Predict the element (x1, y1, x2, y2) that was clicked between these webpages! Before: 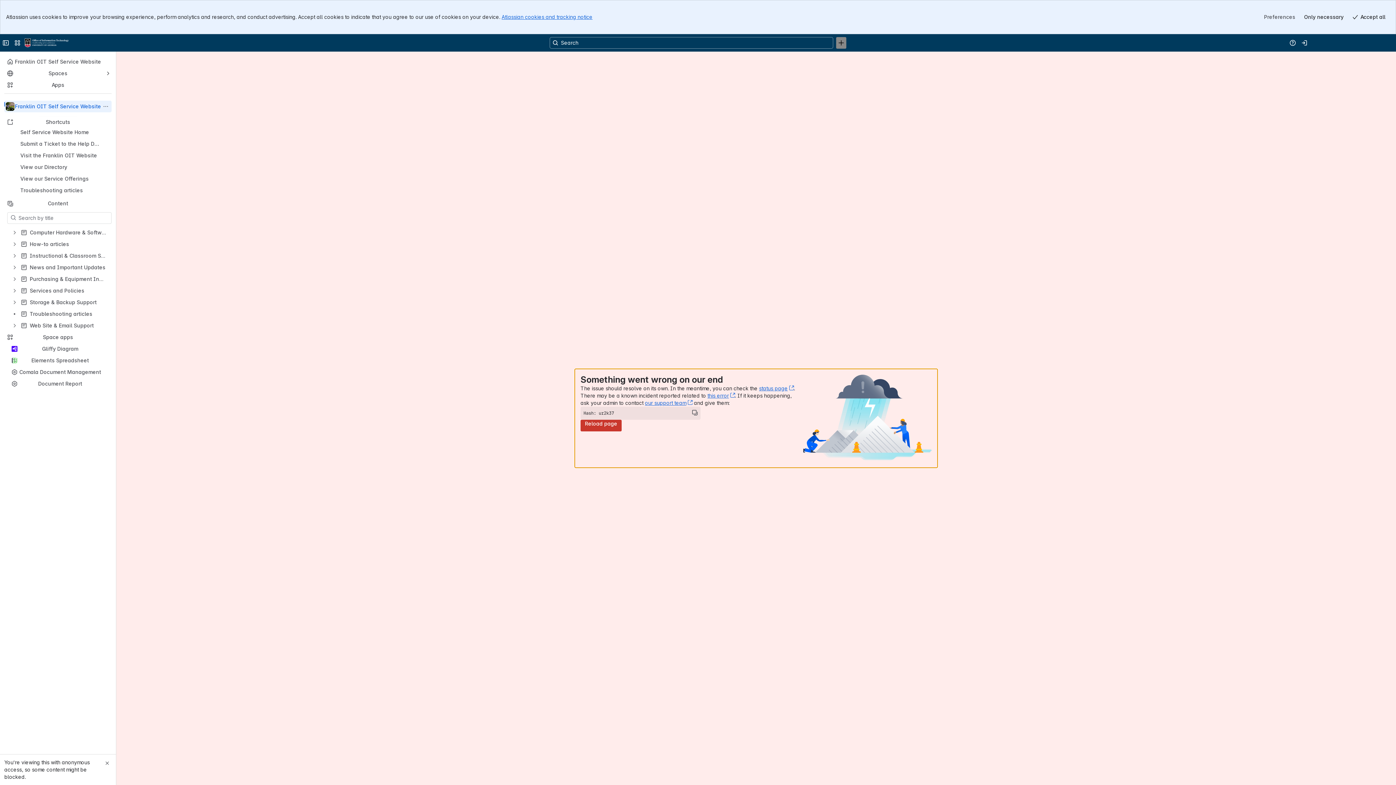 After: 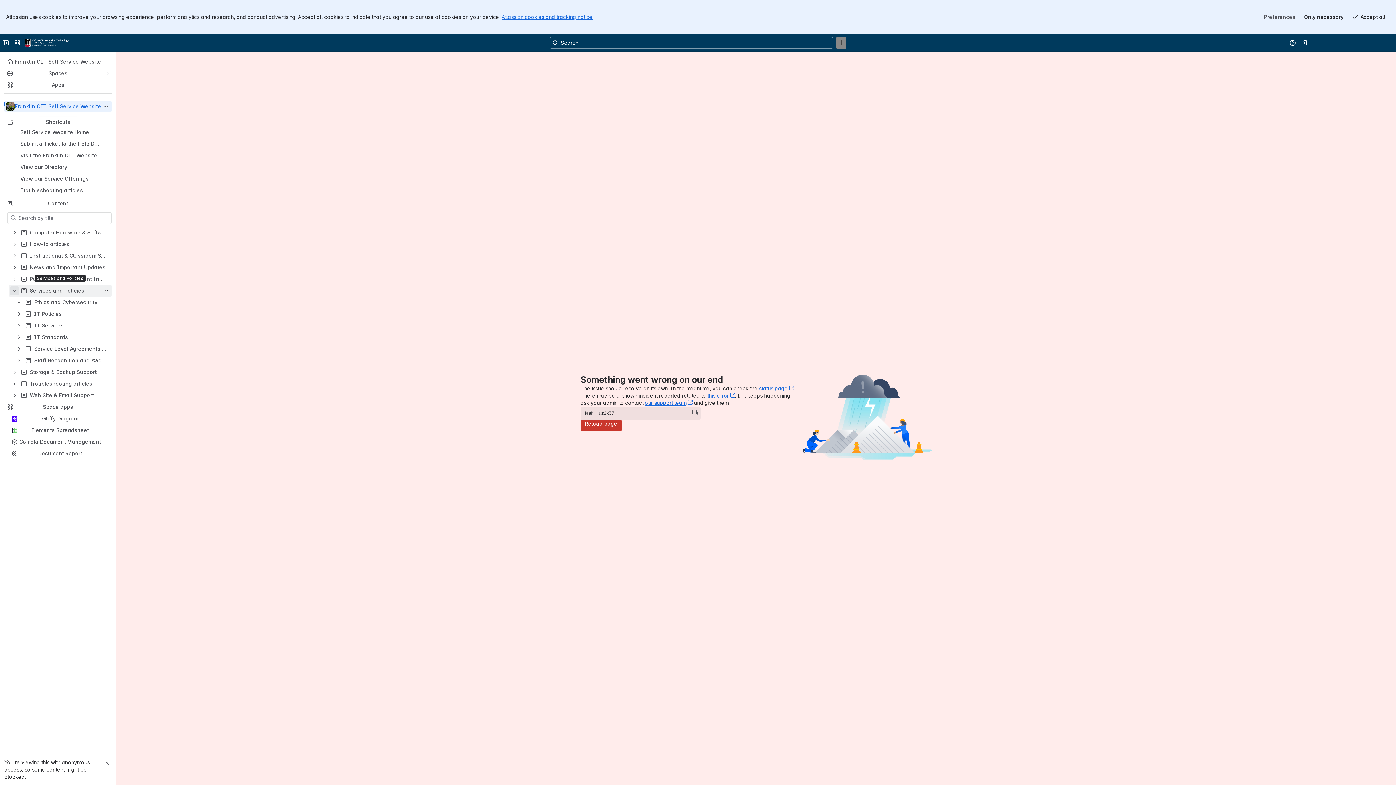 Action: bbox: (10, 286, 18, 295)